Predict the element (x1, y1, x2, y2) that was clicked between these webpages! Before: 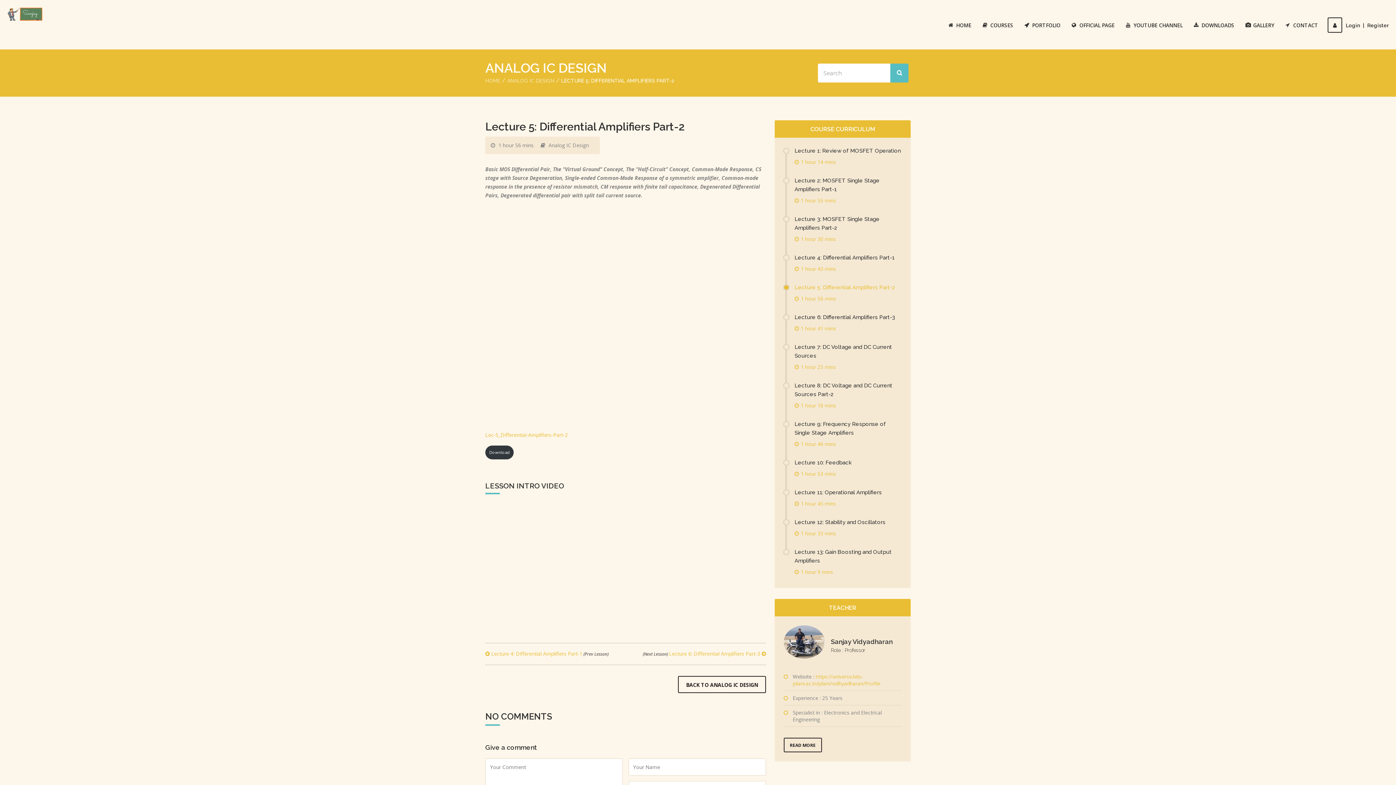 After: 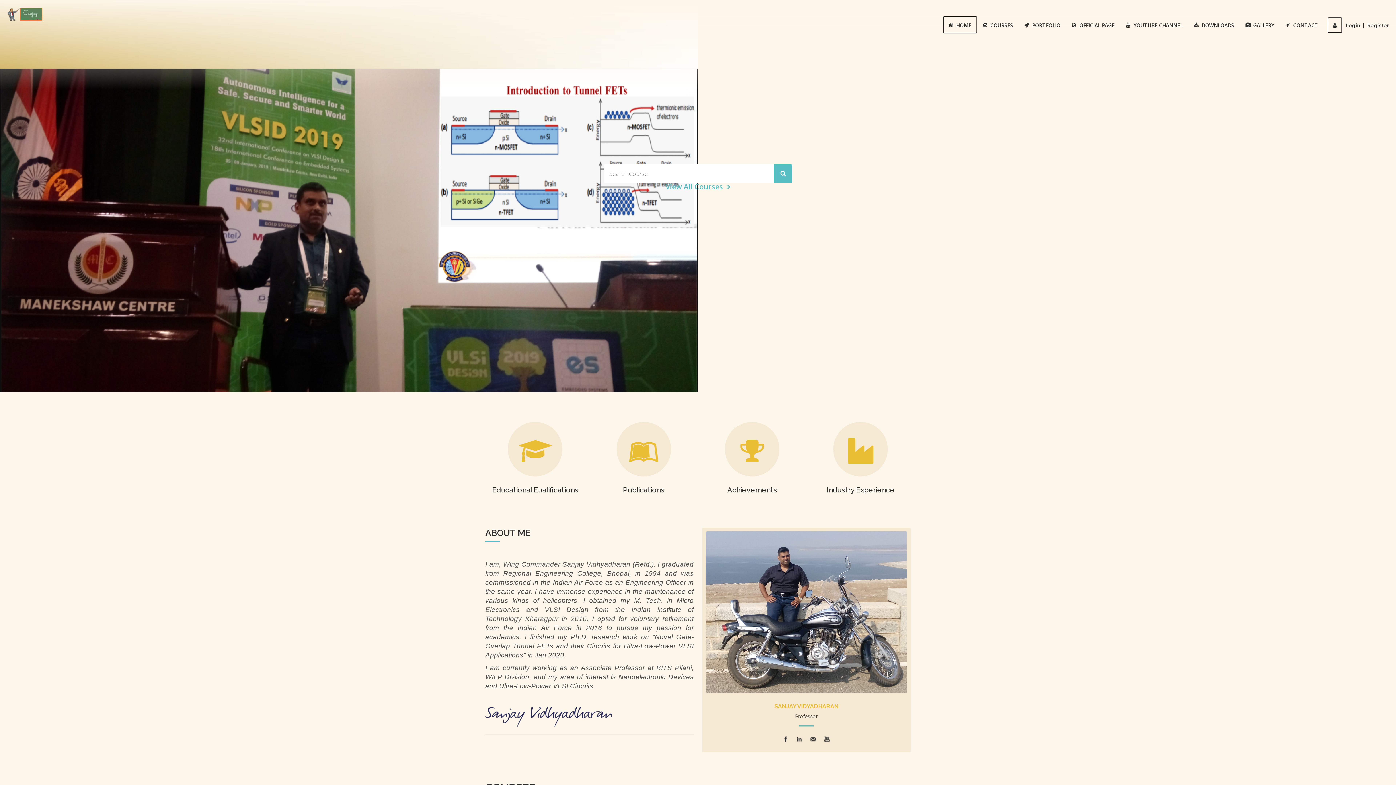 Action: label: HOME bbox: (485, 77, 500, 83)